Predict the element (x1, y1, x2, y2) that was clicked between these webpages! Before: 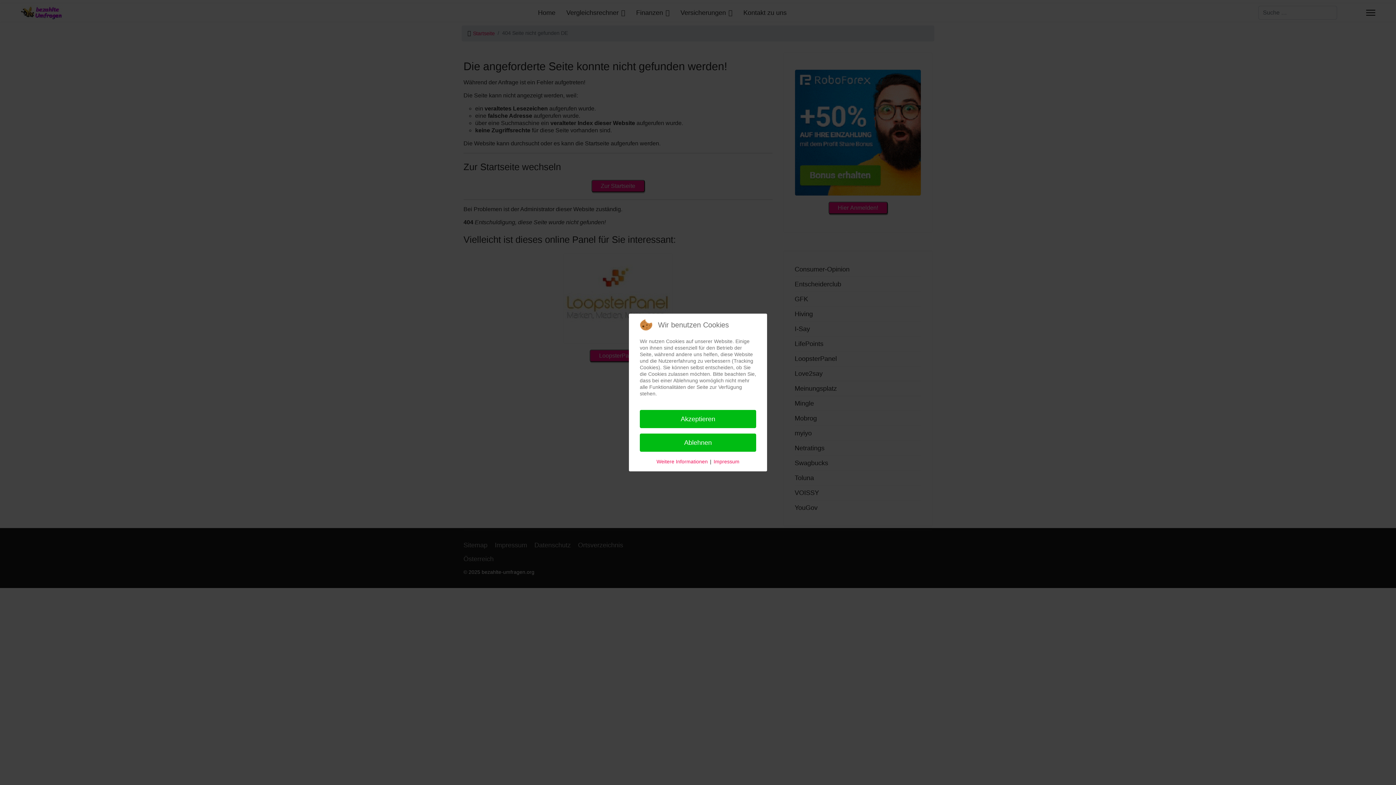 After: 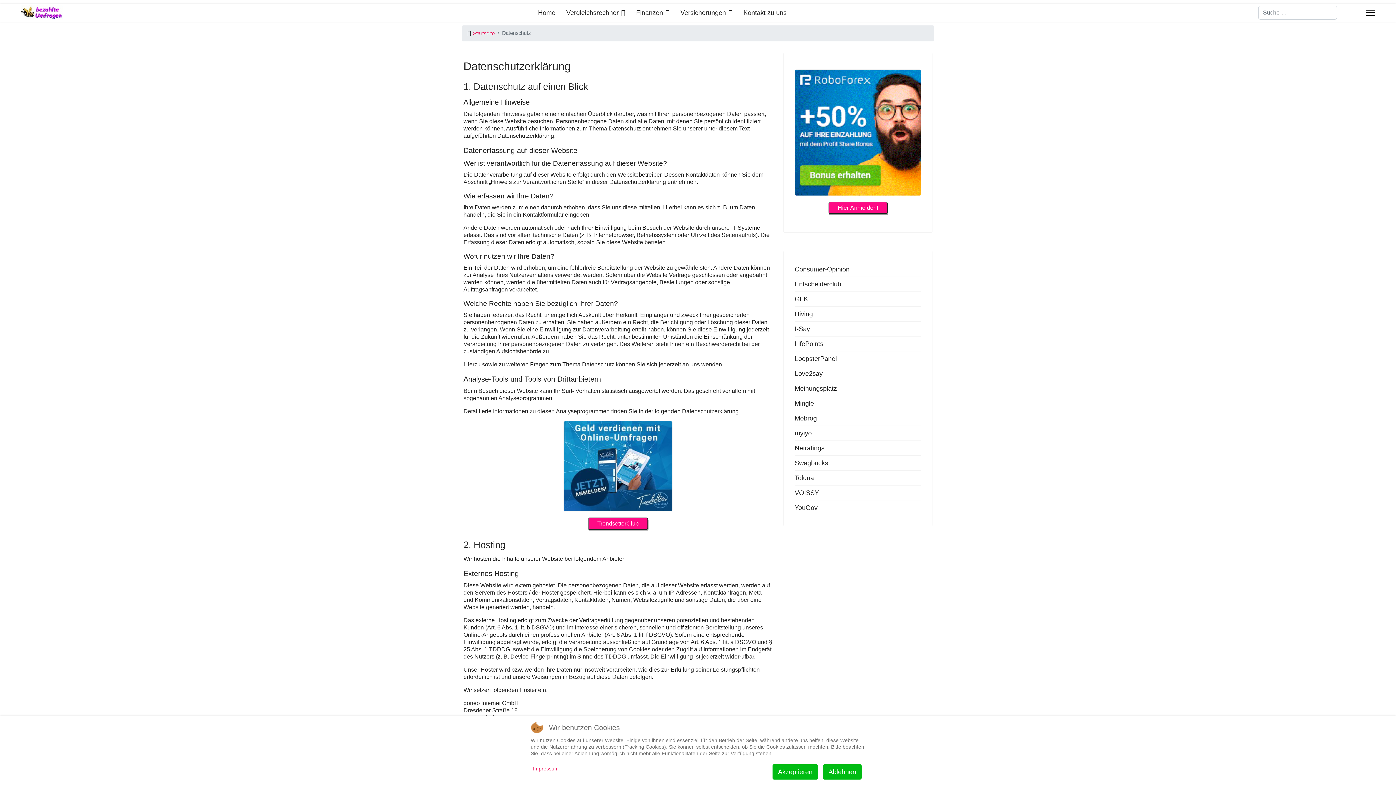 Action: bbox: (656, 458, 708, 465) label: Weitere Informationen